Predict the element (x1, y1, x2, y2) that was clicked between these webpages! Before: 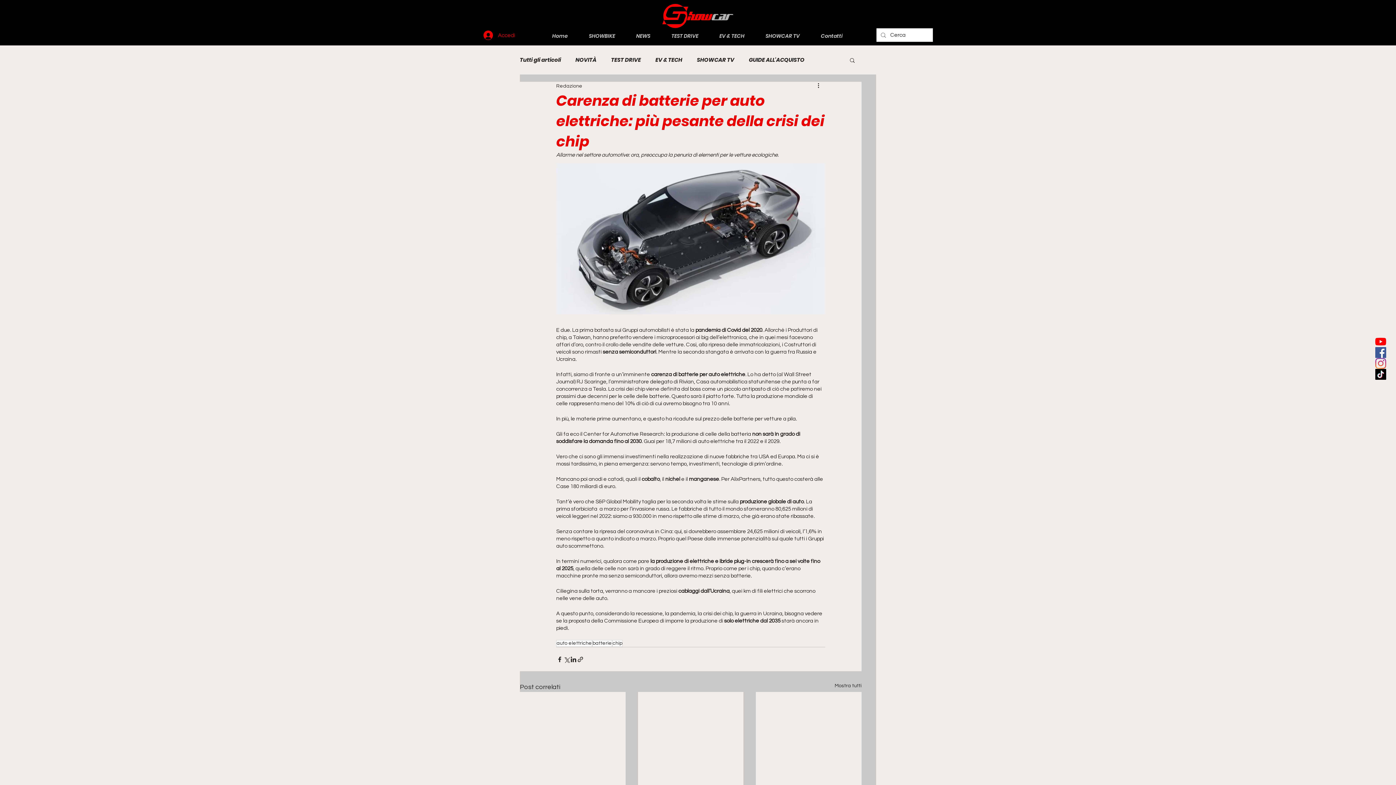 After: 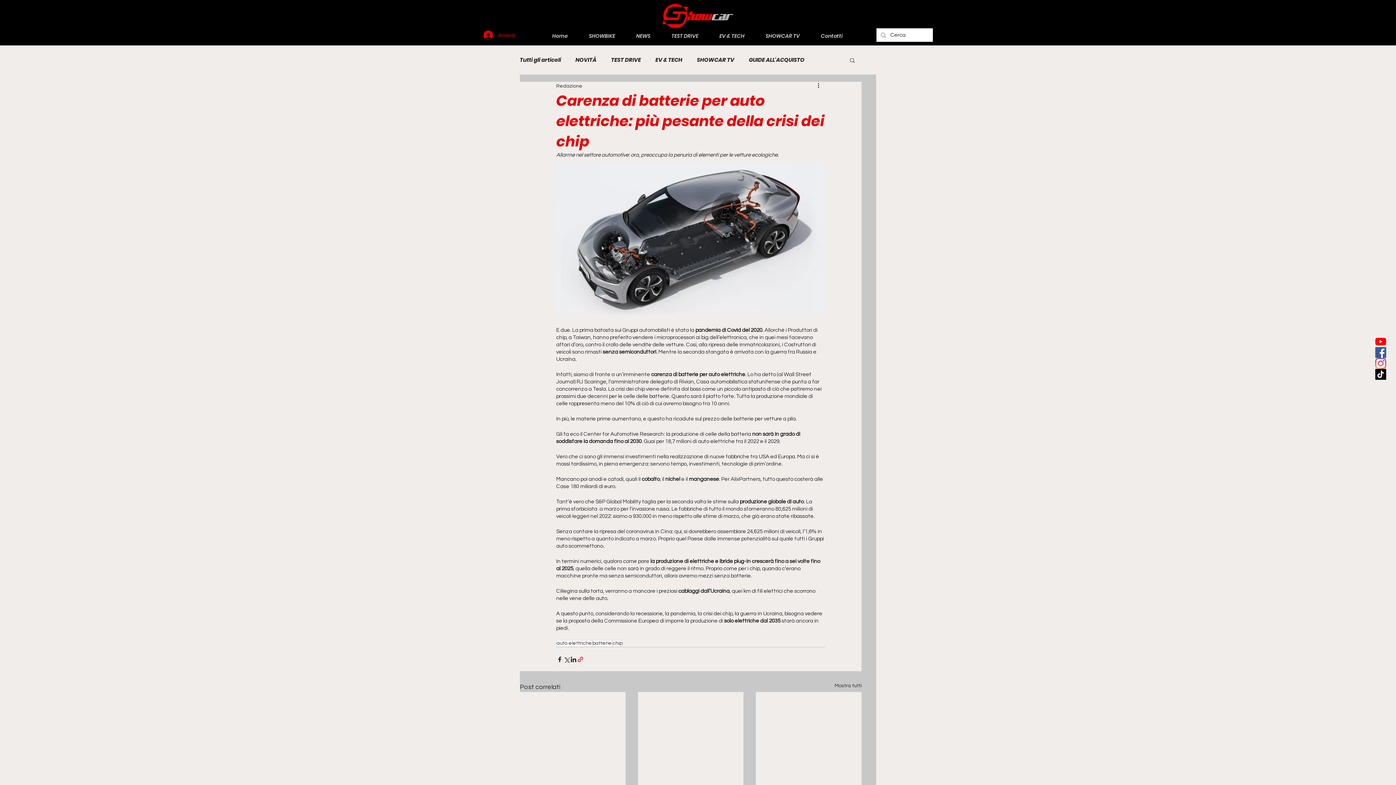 Action: bbox: (577, 656, 584, 663) label: Condividi tramite link